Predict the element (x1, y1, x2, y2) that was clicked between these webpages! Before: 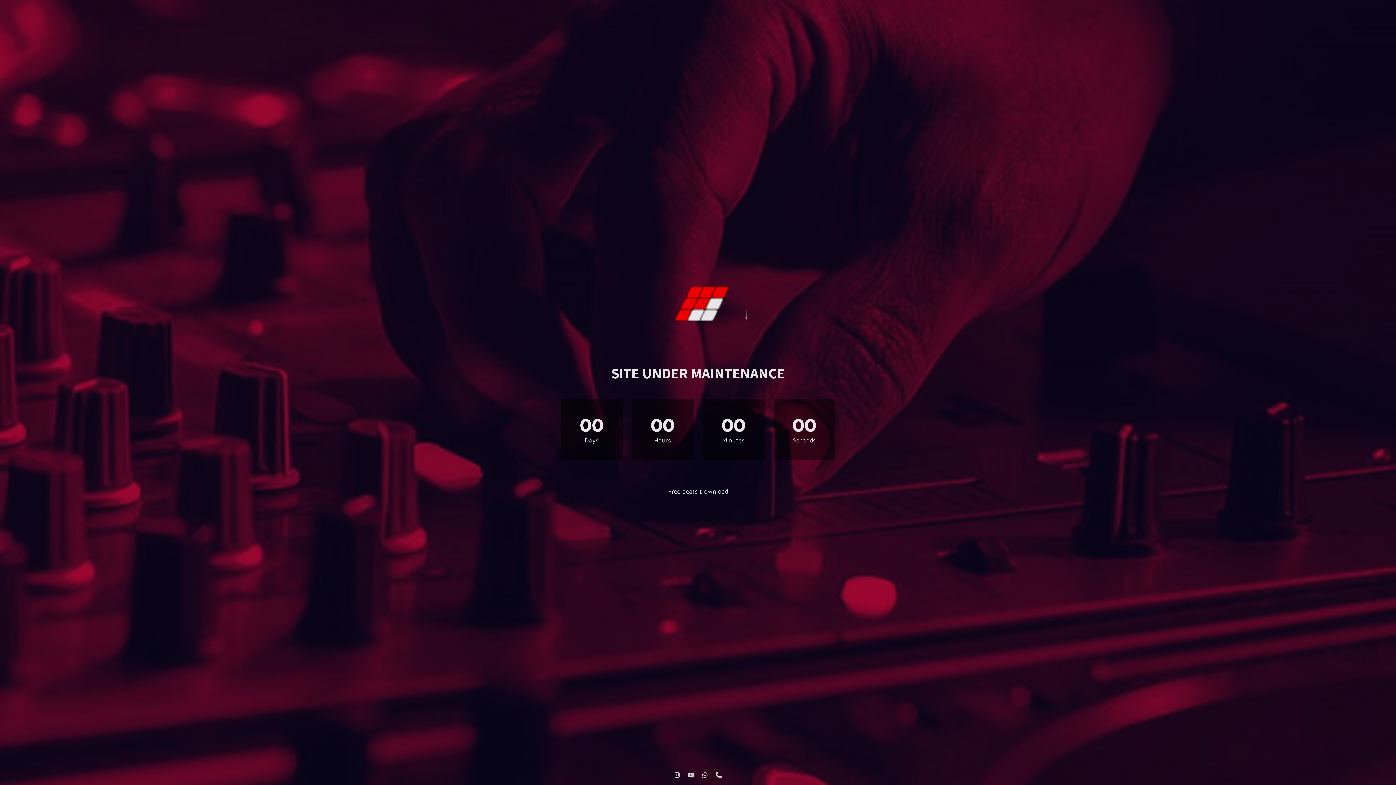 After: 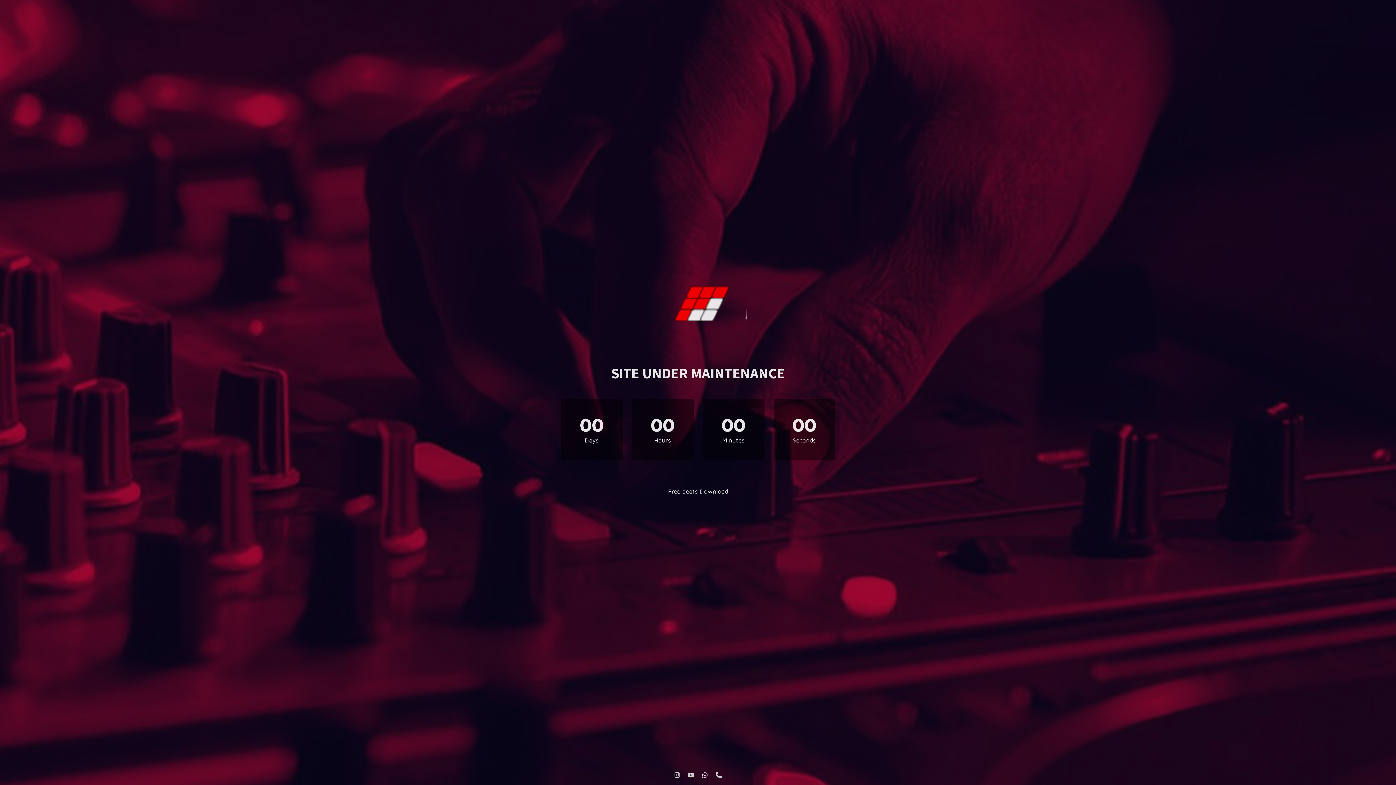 Action: bbox: (698, 769, 711, 781)